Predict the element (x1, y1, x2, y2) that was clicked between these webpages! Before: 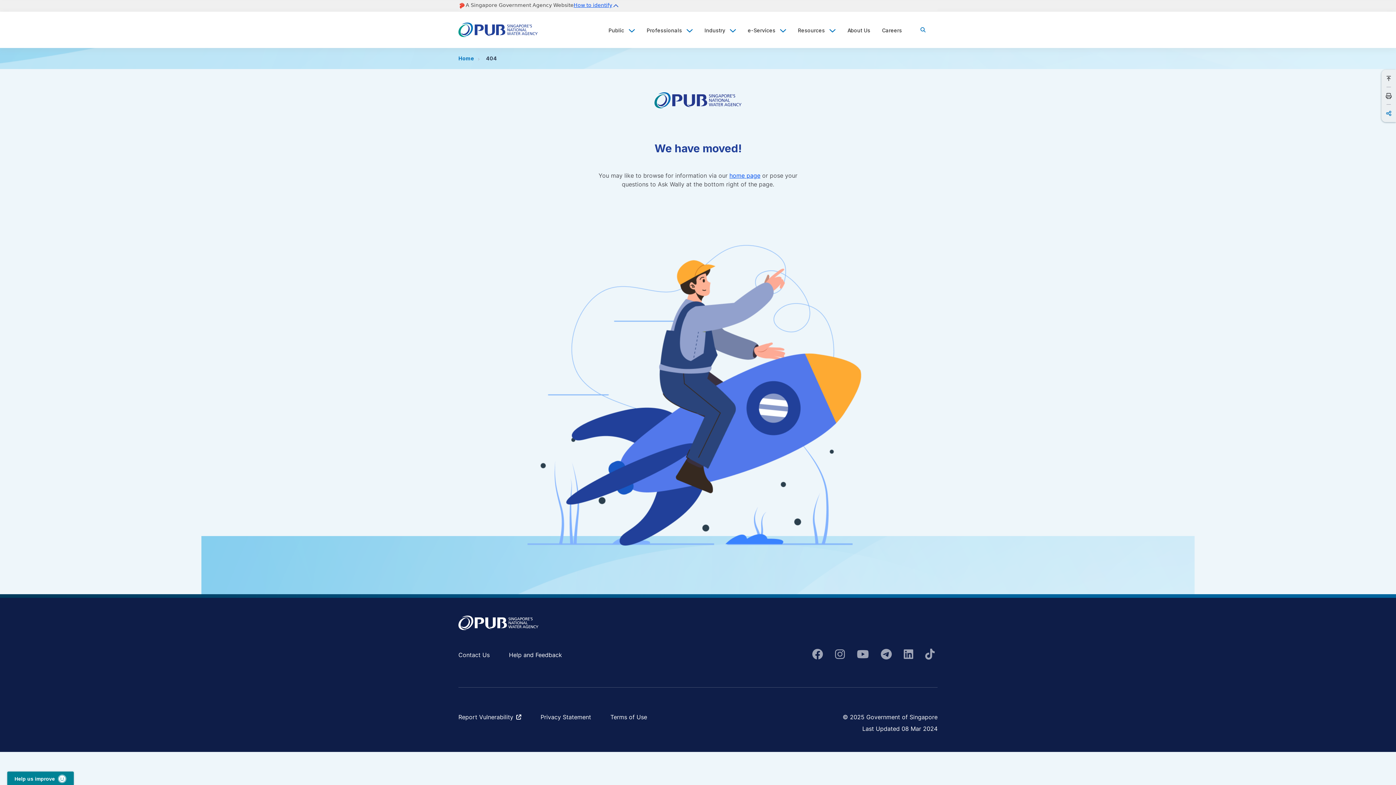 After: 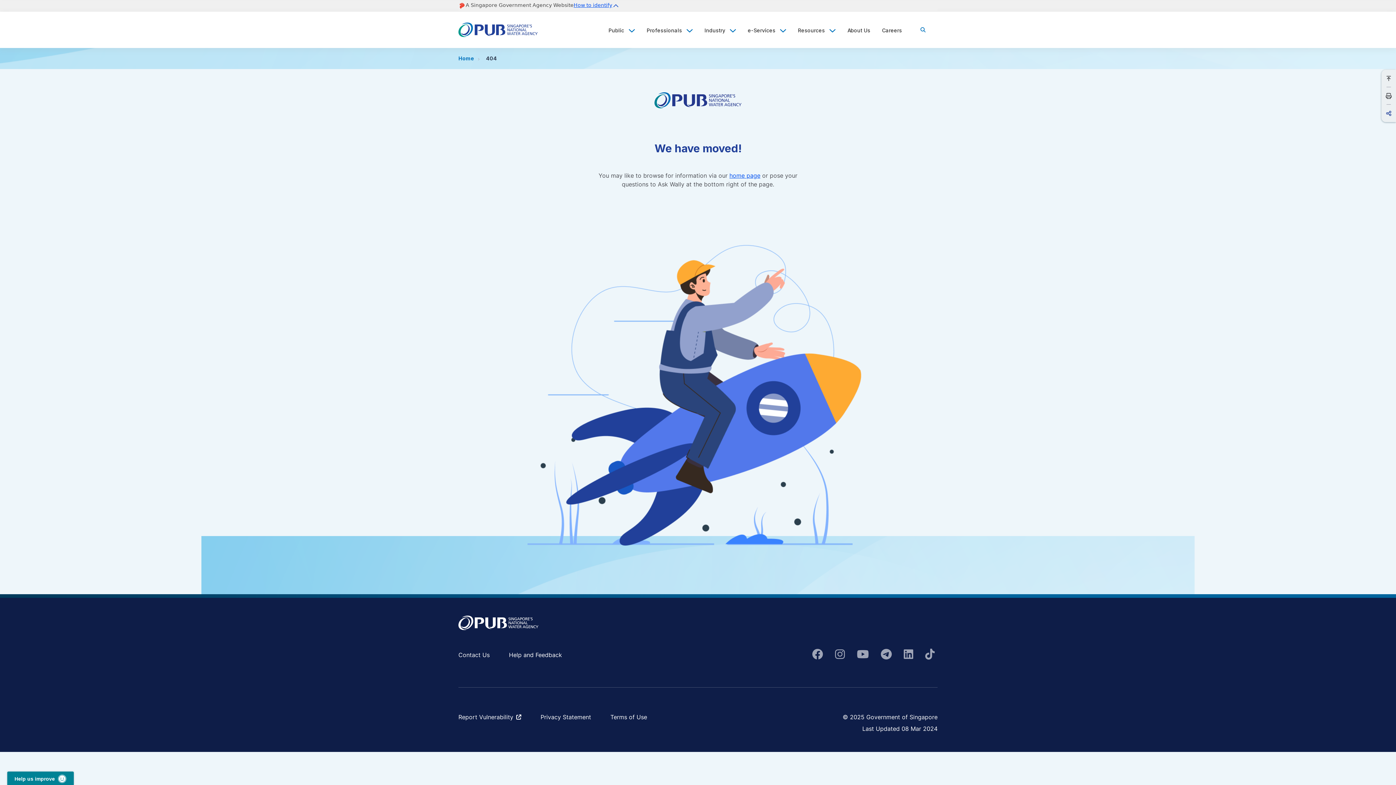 Action: label: share bbox: (1386, 107, 1391, 119)